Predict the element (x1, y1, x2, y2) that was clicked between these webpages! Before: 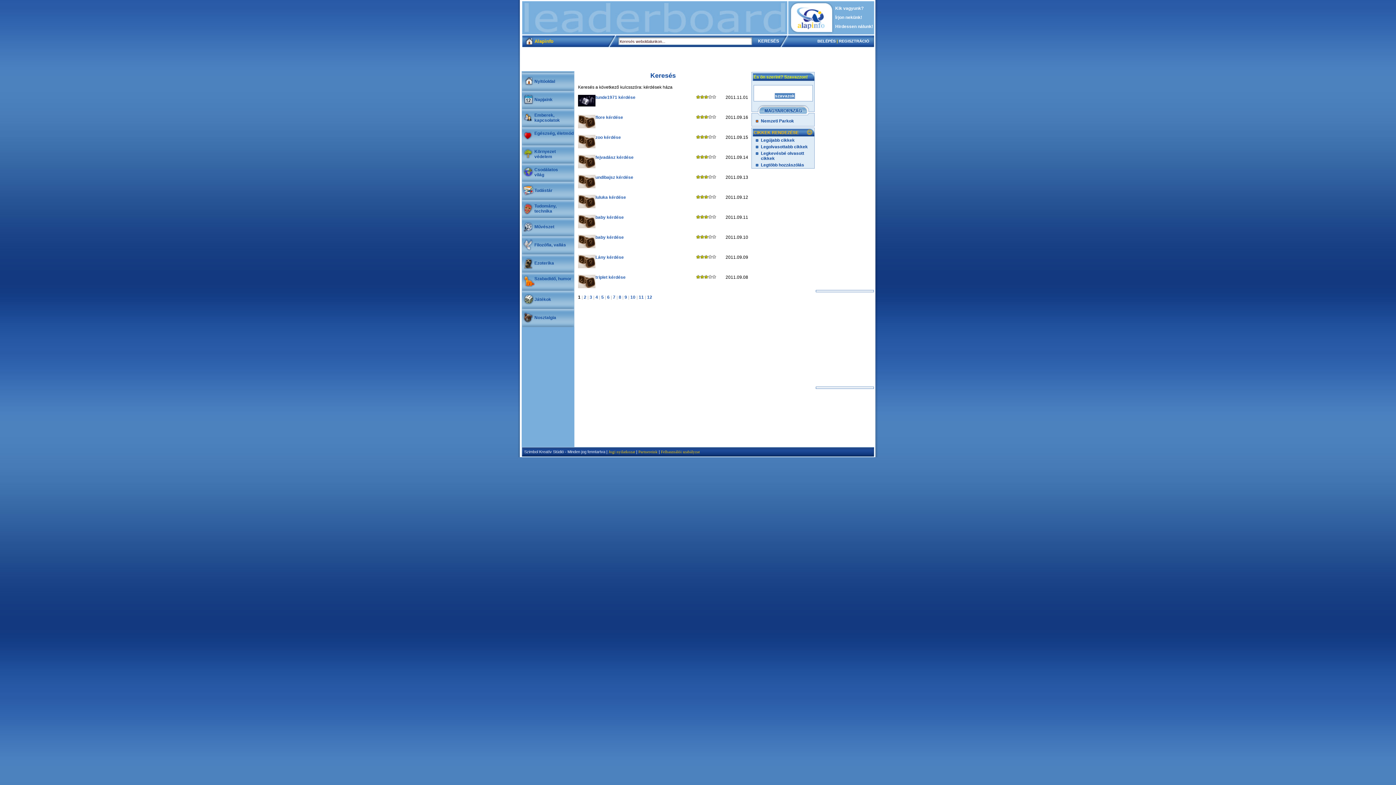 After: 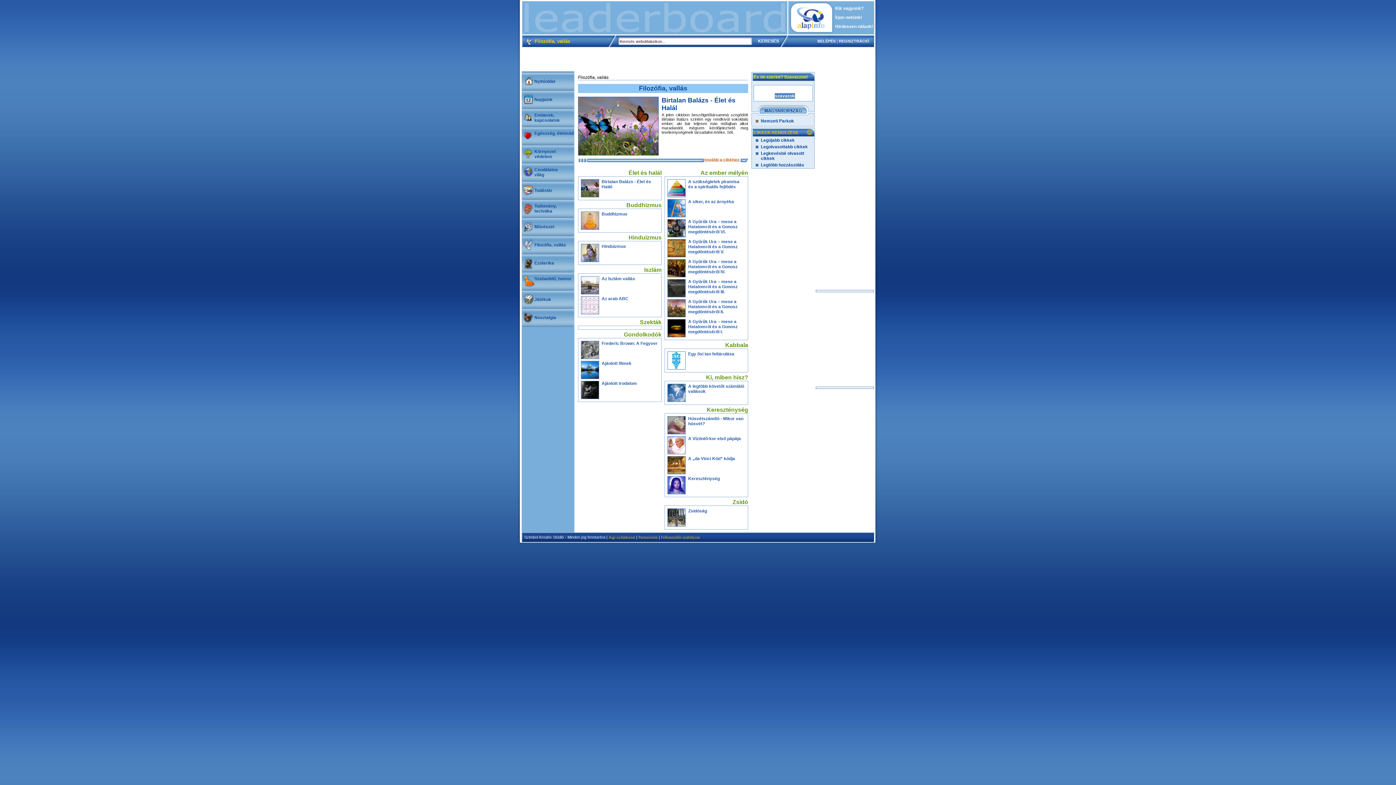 Action: bbox: (521, 236, 574, 254) label: Filozófia, vallás